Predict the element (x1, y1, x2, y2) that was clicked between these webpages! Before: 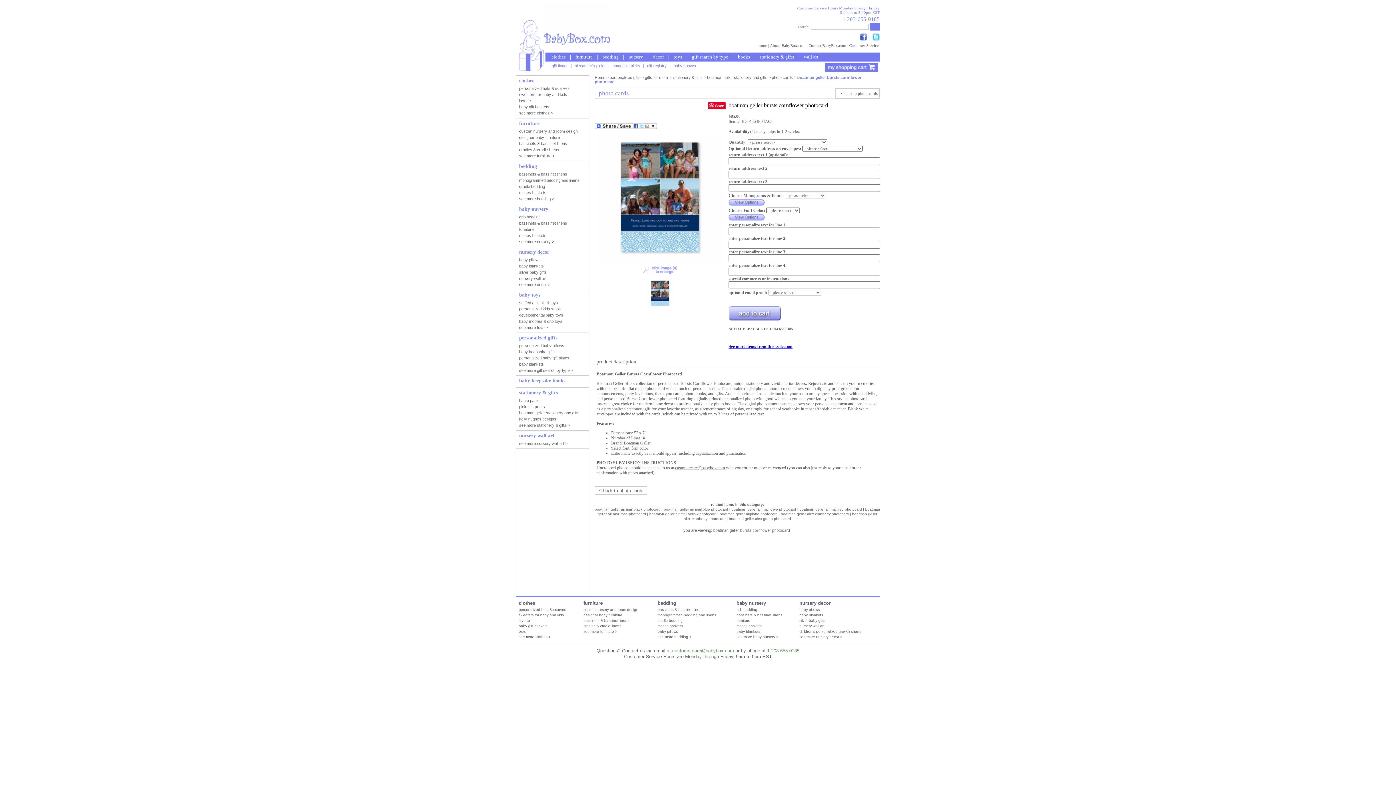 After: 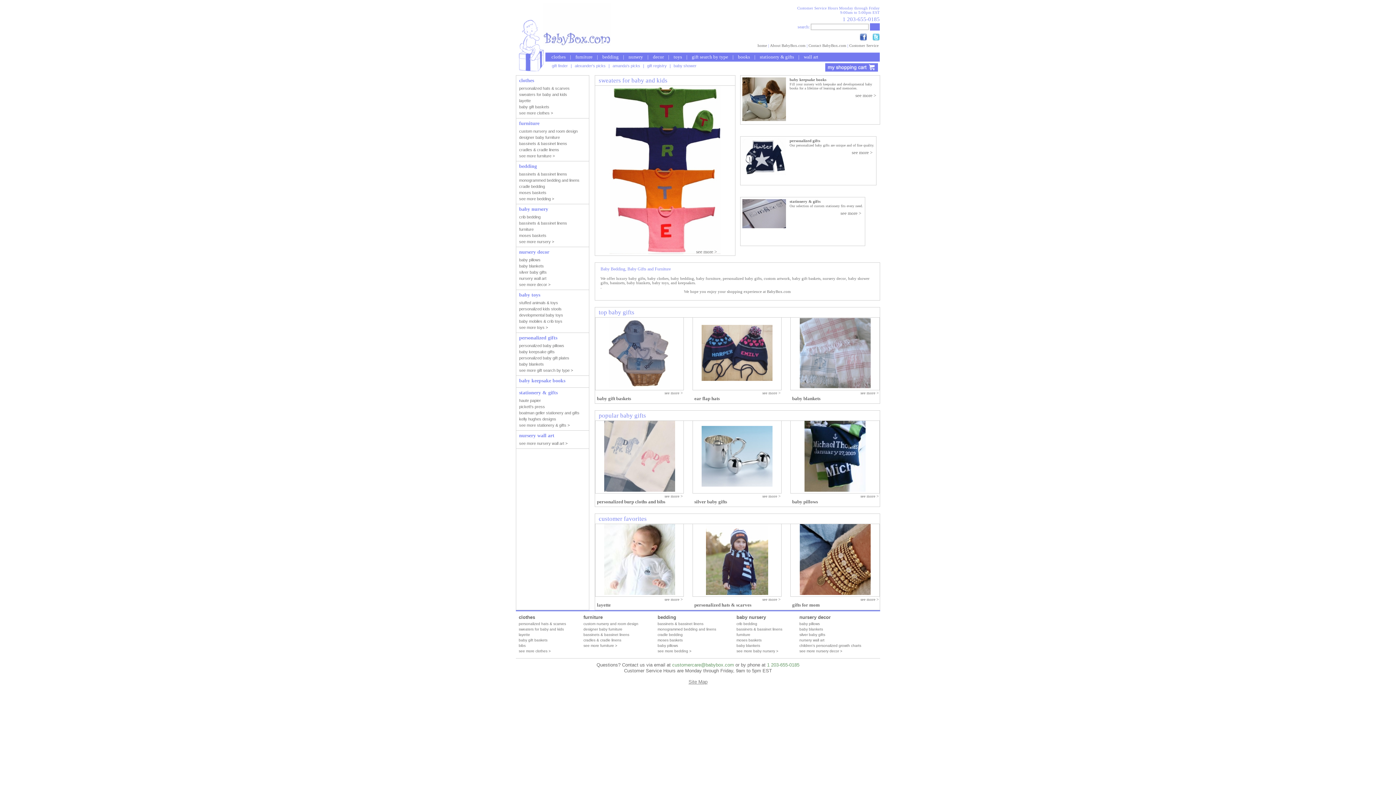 Action: label: home bbox: (756, 43, 768, 47)